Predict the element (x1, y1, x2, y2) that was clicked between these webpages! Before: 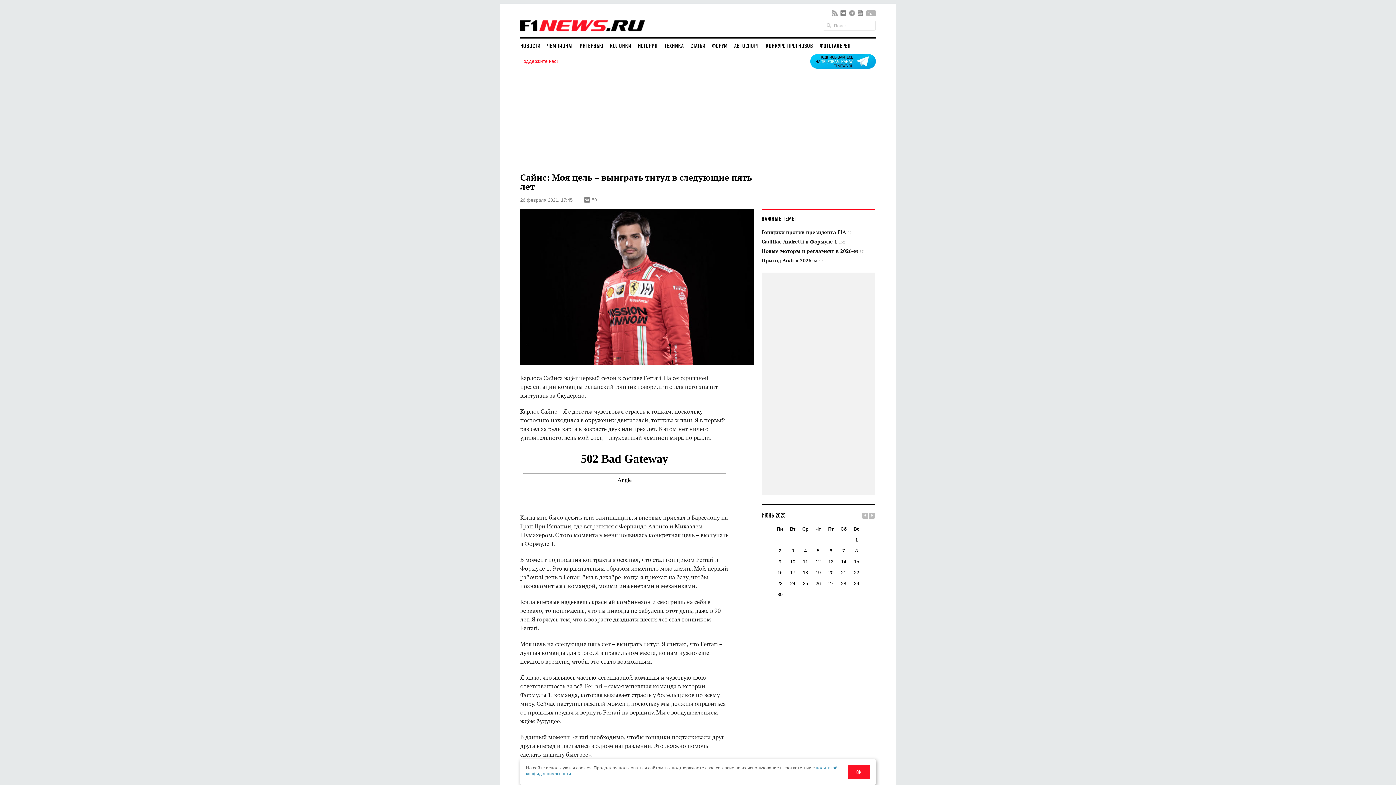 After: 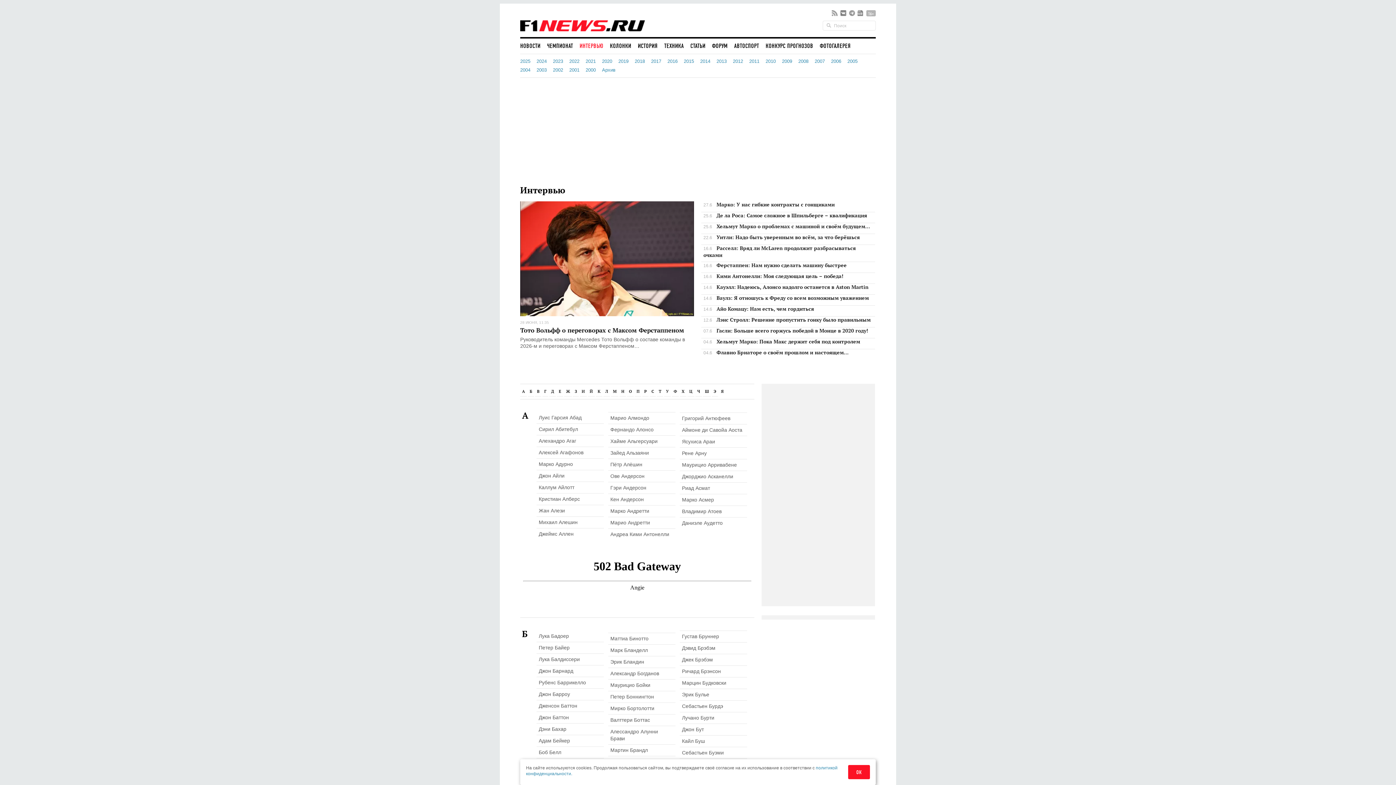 Action: label: ИНТЕРВЬЮ bbox: (579, 39, 603, 52)